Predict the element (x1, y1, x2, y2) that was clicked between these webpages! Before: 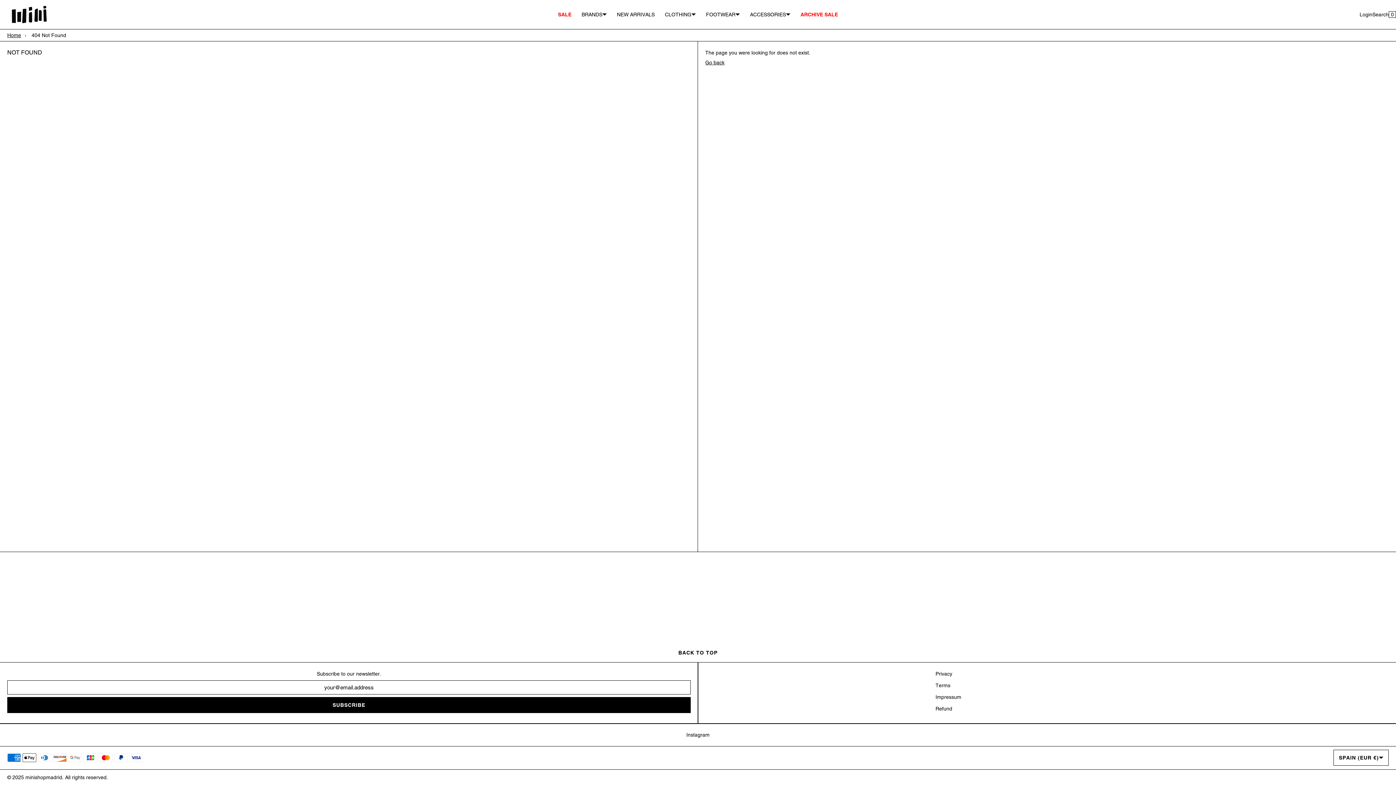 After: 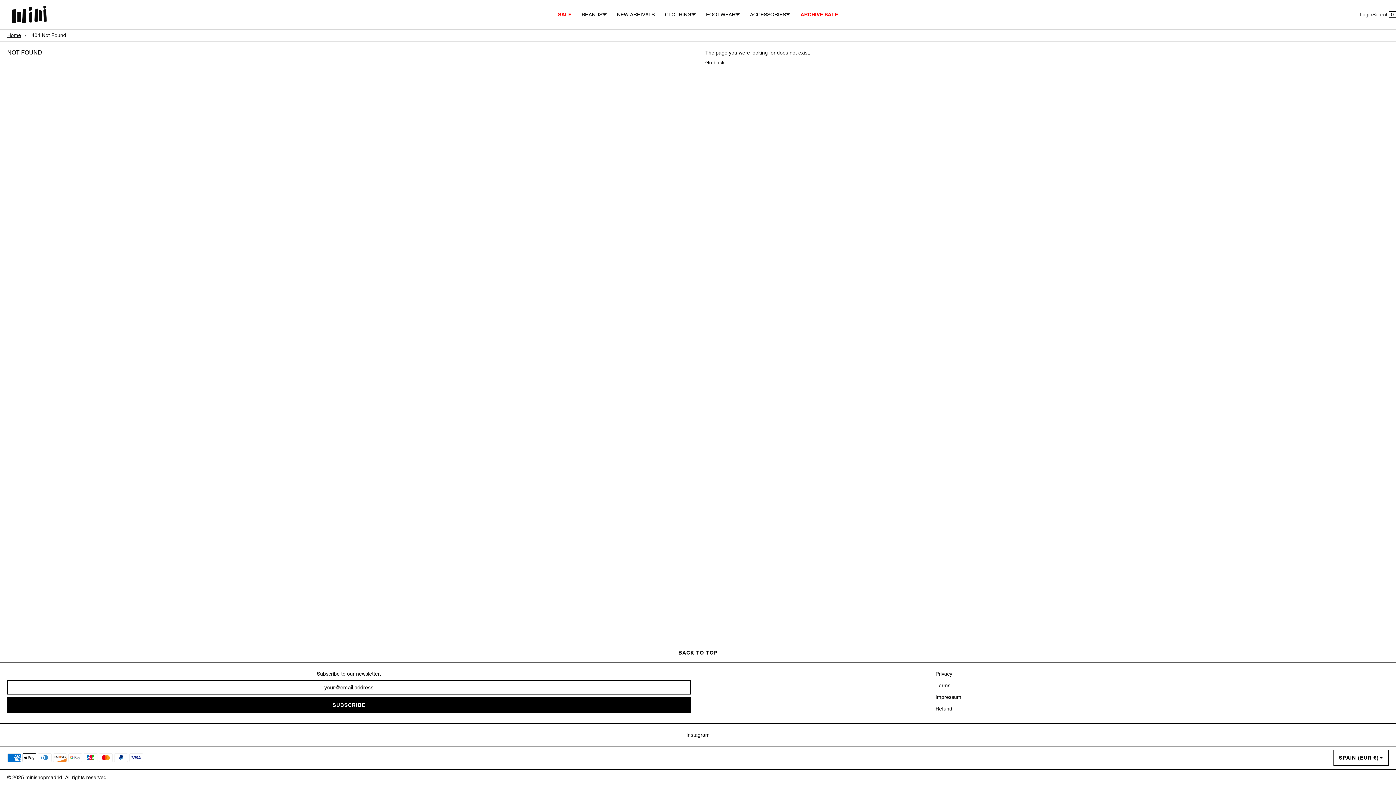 Action: label: Instagram bbox: (686, 727, 709, 743)